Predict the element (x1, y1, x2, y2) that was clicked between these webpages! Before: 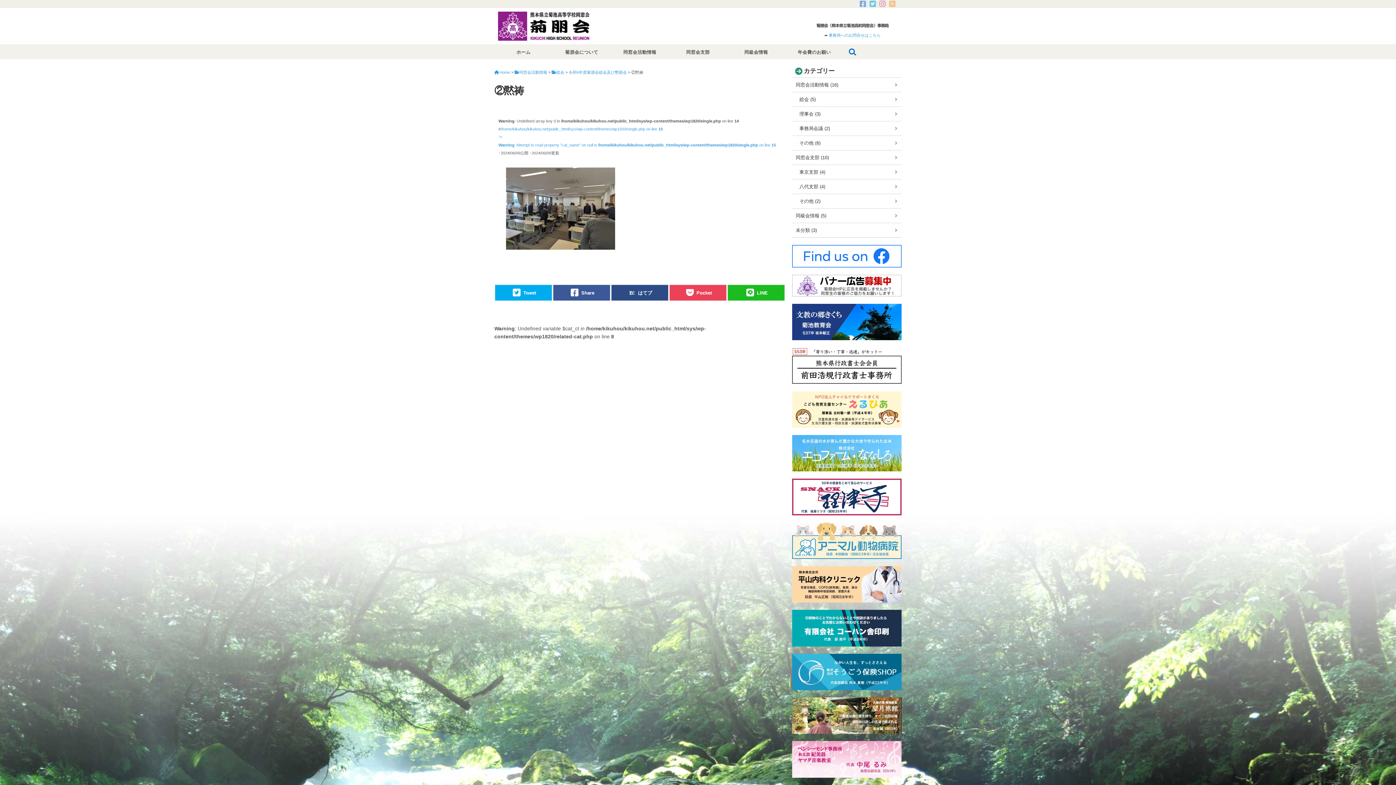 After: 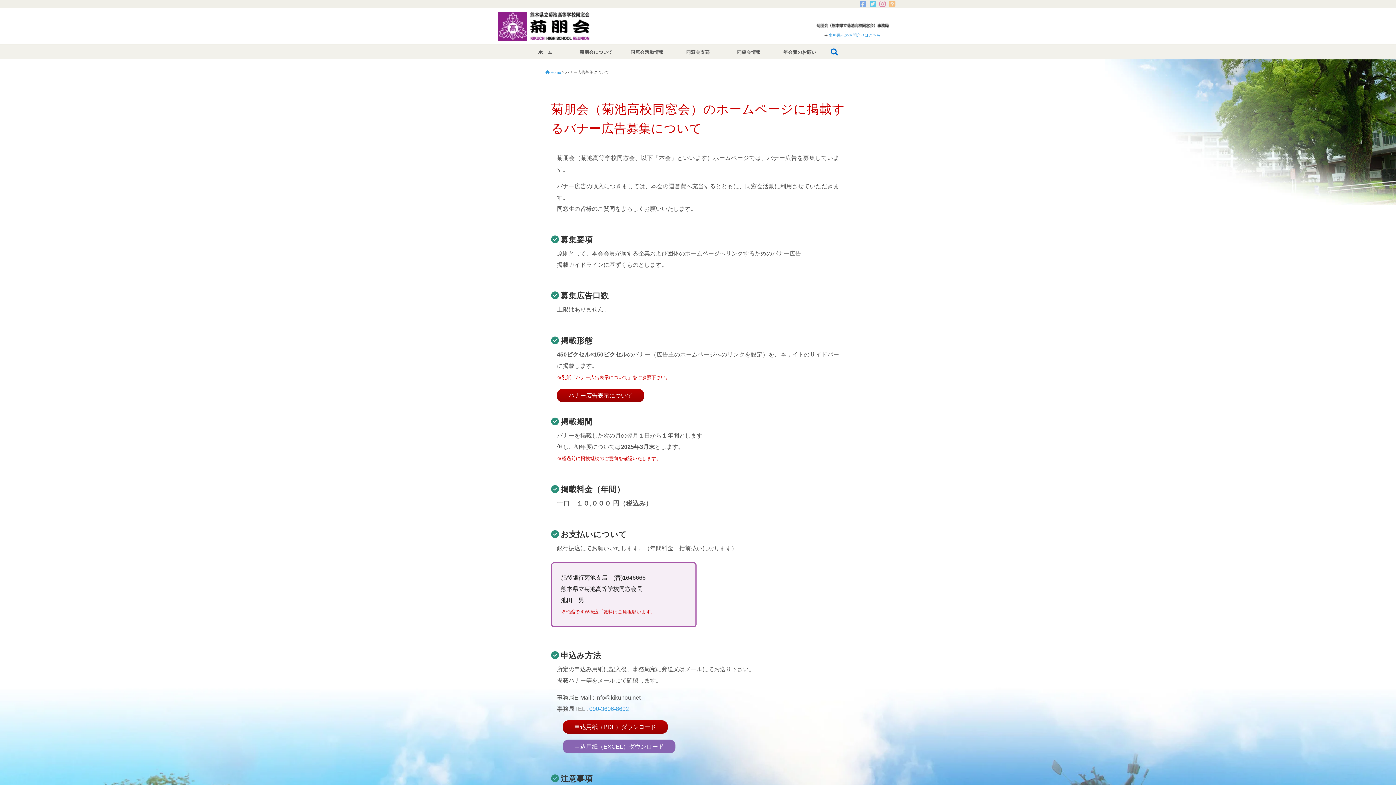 Action: bbox: (792, 289, 901, 295)